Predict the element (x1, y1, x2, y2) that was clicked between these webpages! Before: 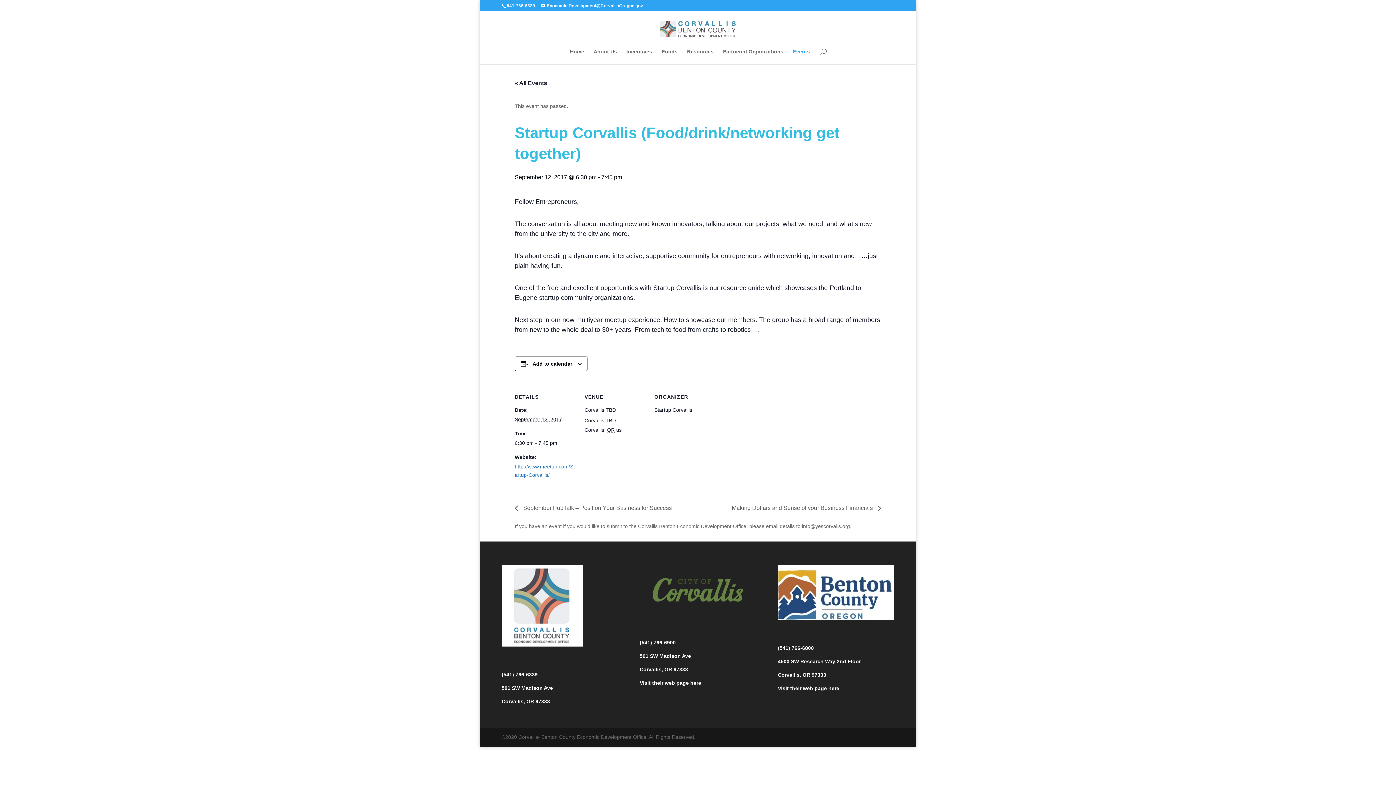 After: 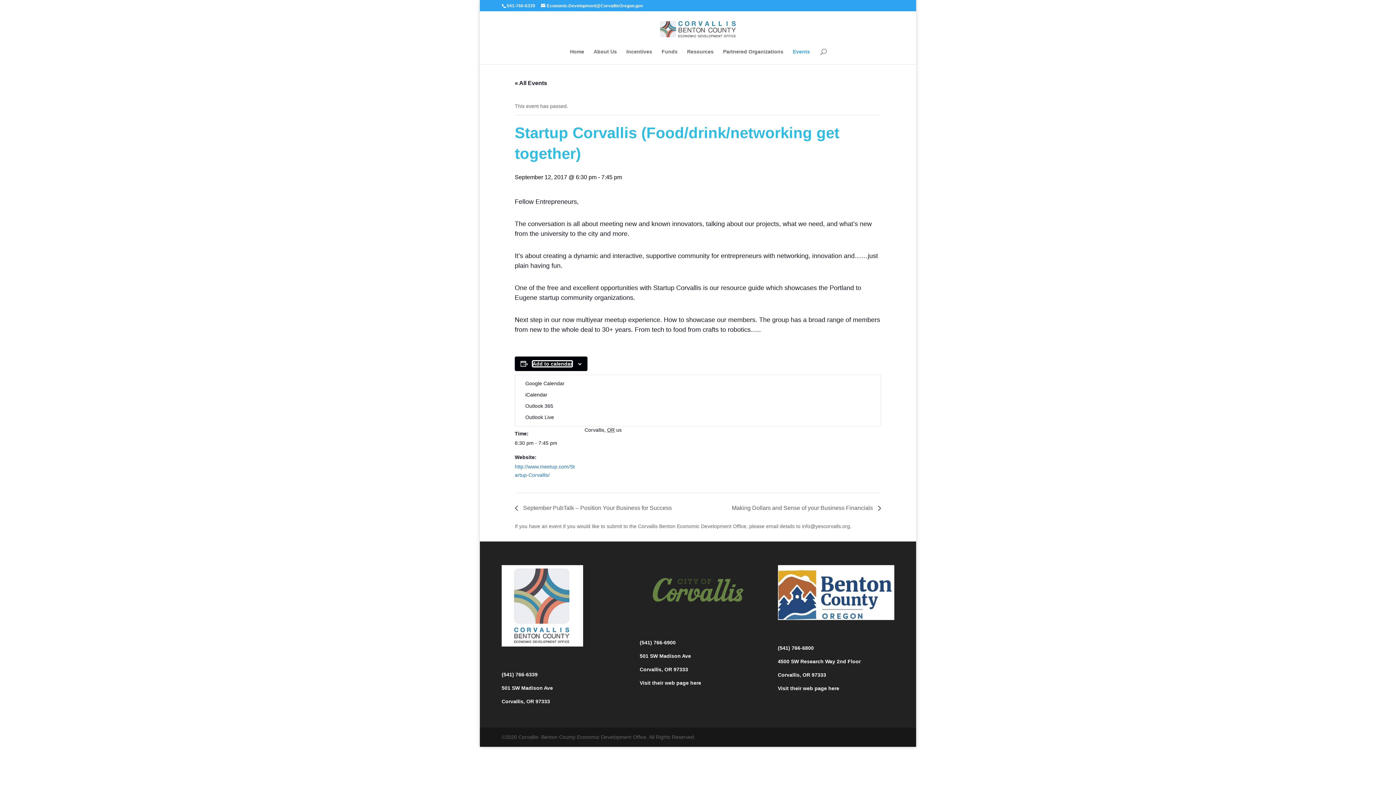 Action: bbox: (532, 361, 572, 366) label: View links to add events to your calendar